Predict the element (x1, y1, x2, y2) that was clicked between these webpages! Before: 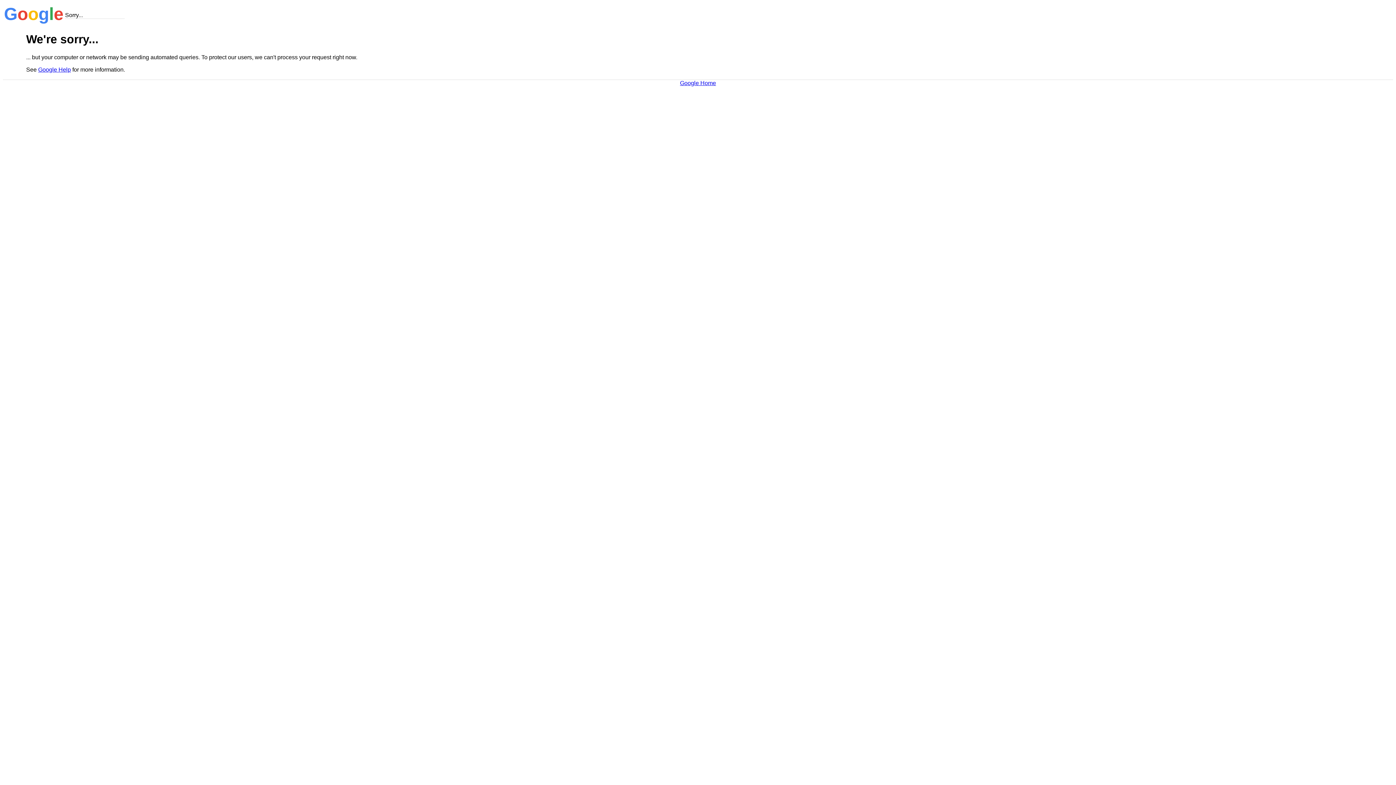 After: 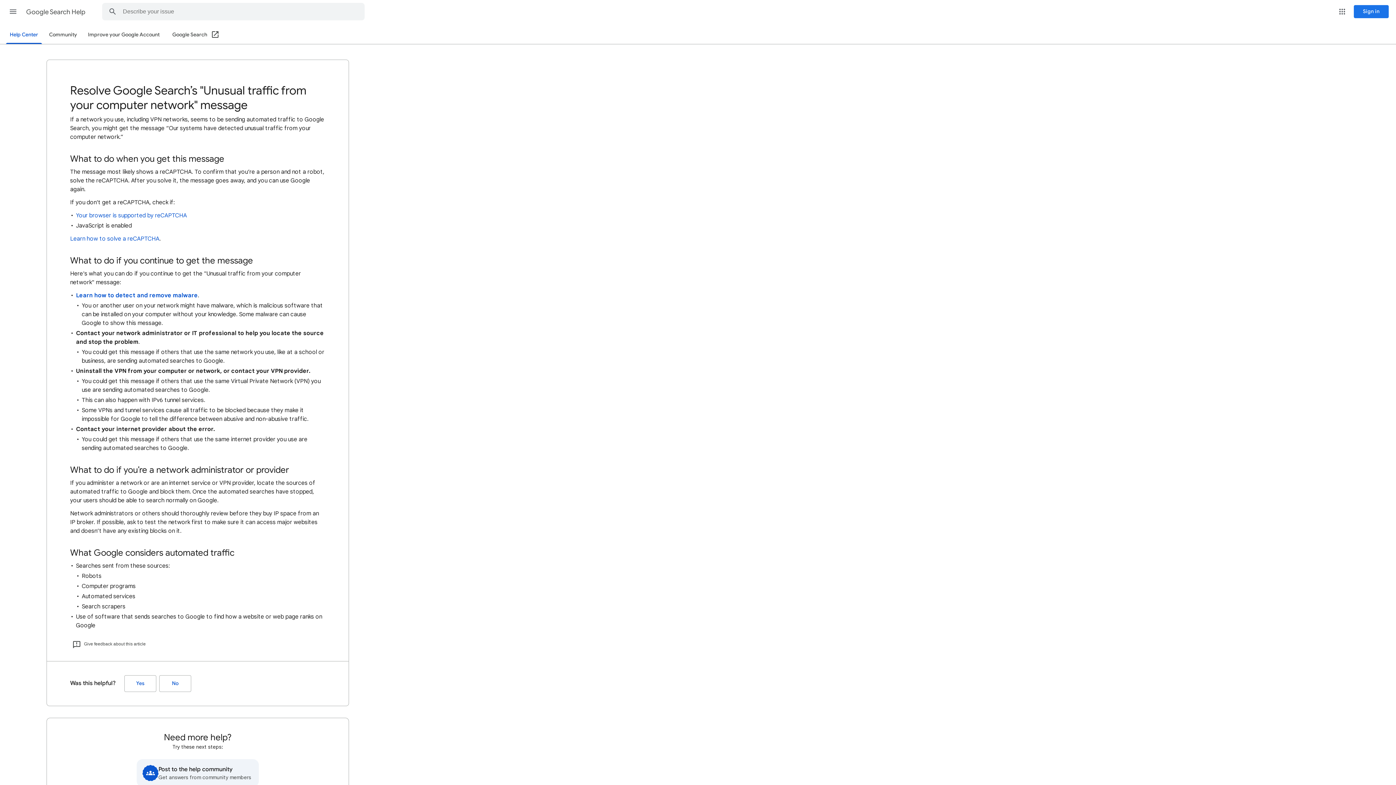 Action: label: Google Help bbox: (38, 66, 70, 72)